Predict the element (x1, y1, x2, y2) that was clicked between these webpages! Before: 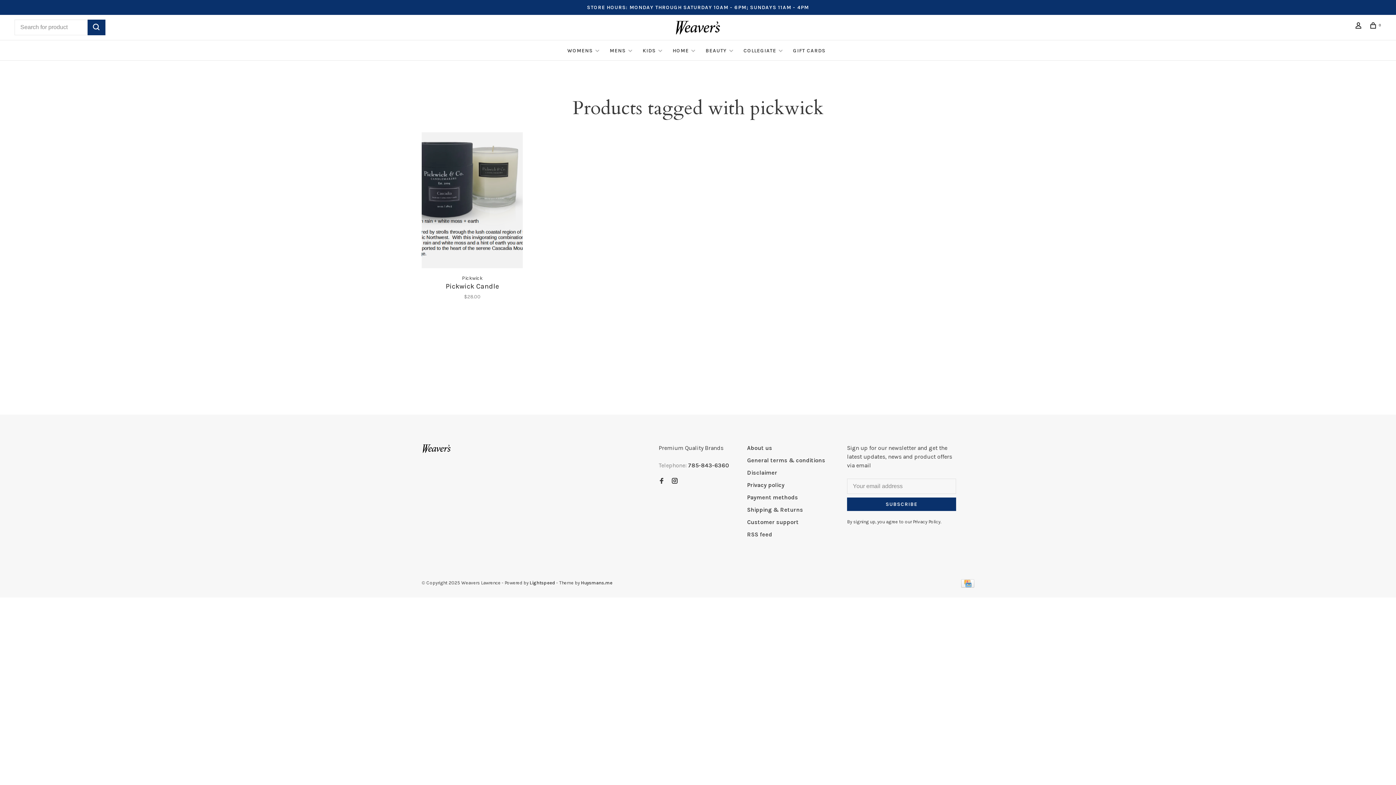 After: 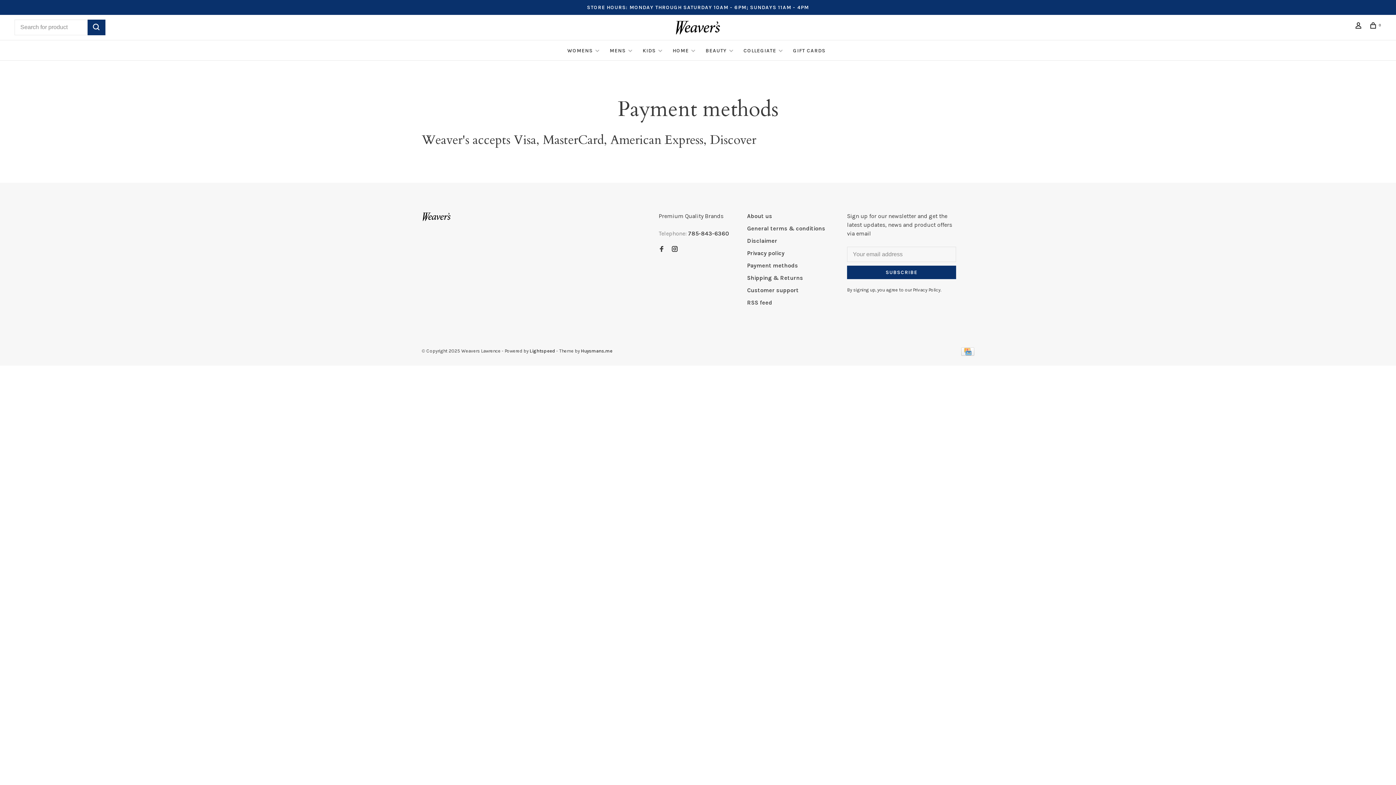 Action: label: Payment methods bbox: (747, 494, 798, 501)